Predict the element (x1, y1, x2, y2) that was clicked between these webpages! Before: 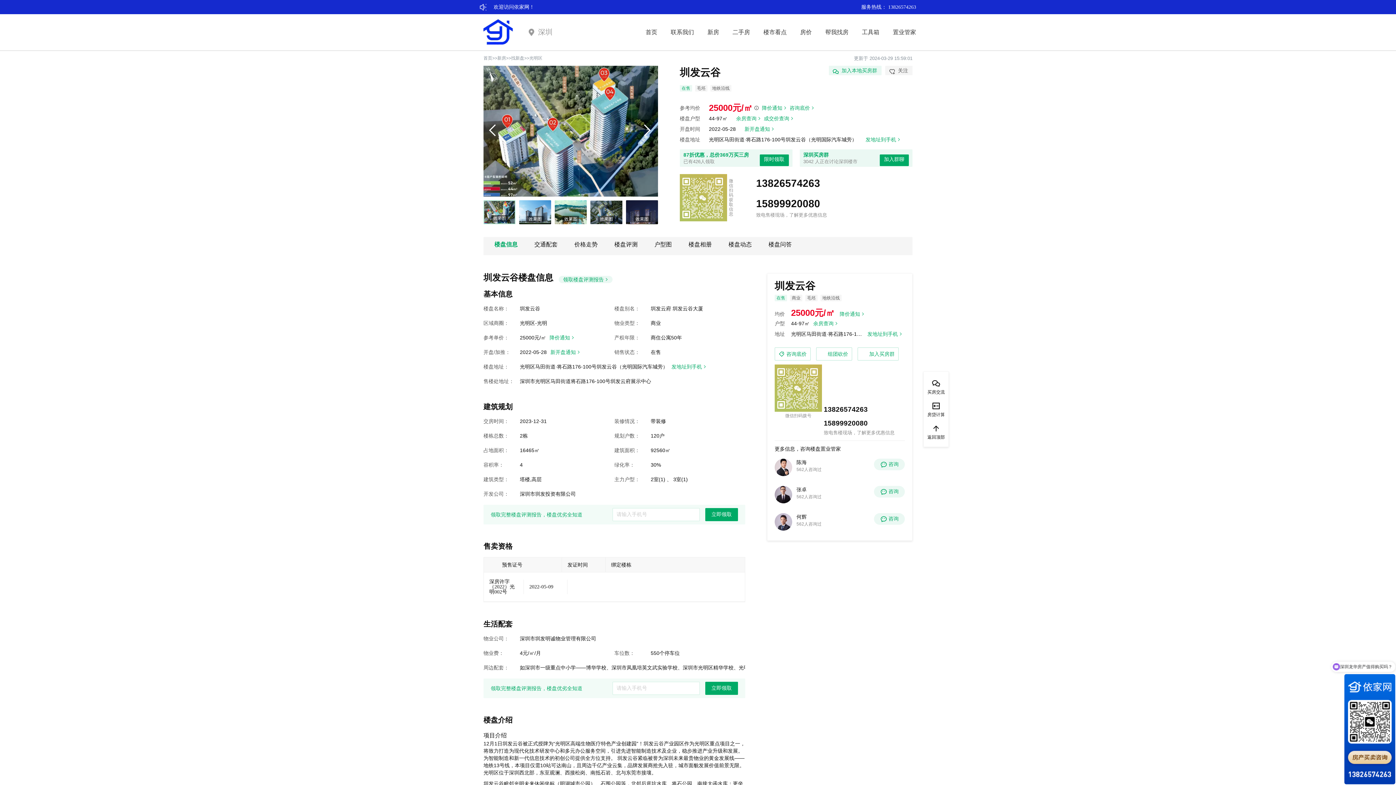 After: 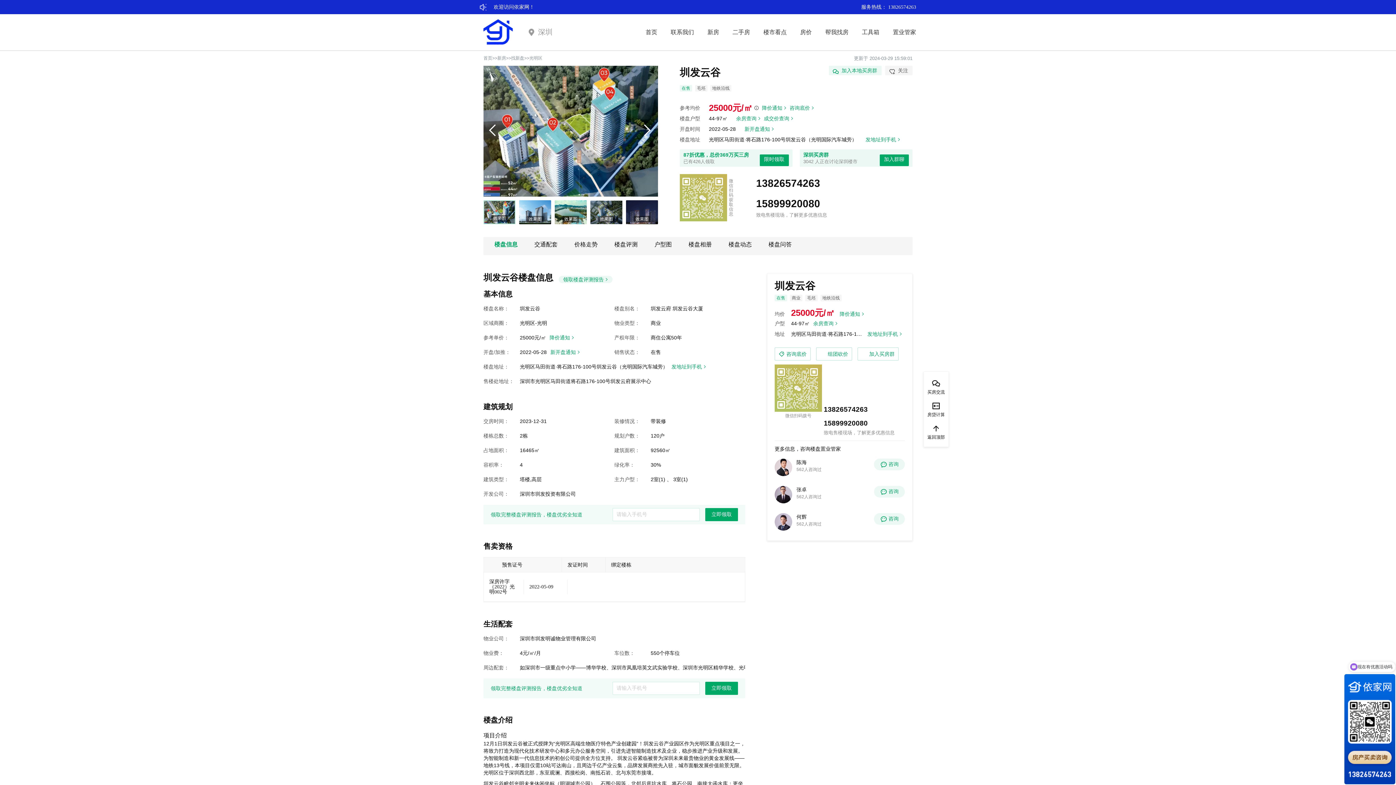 Action: bbox: (874, 486, 905, 497) label: 咨询